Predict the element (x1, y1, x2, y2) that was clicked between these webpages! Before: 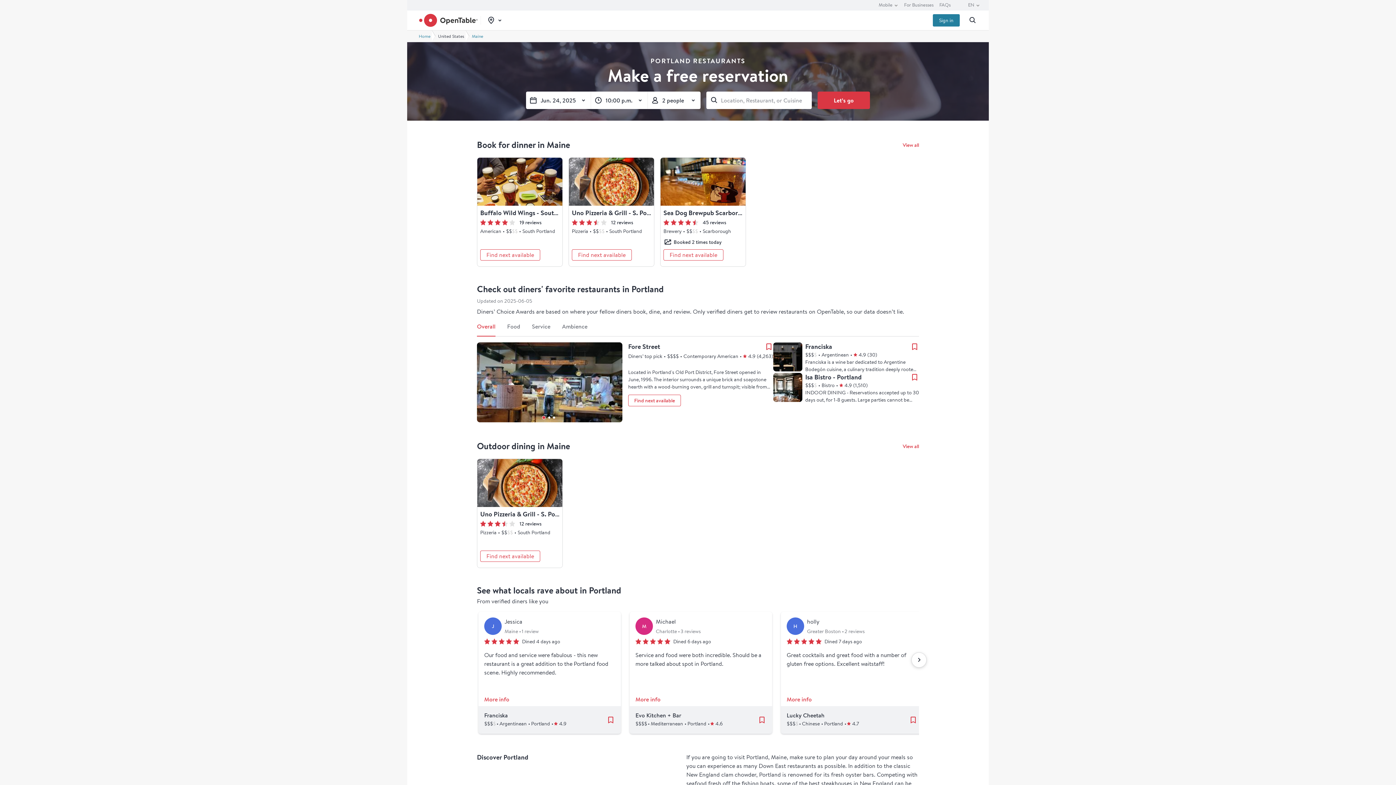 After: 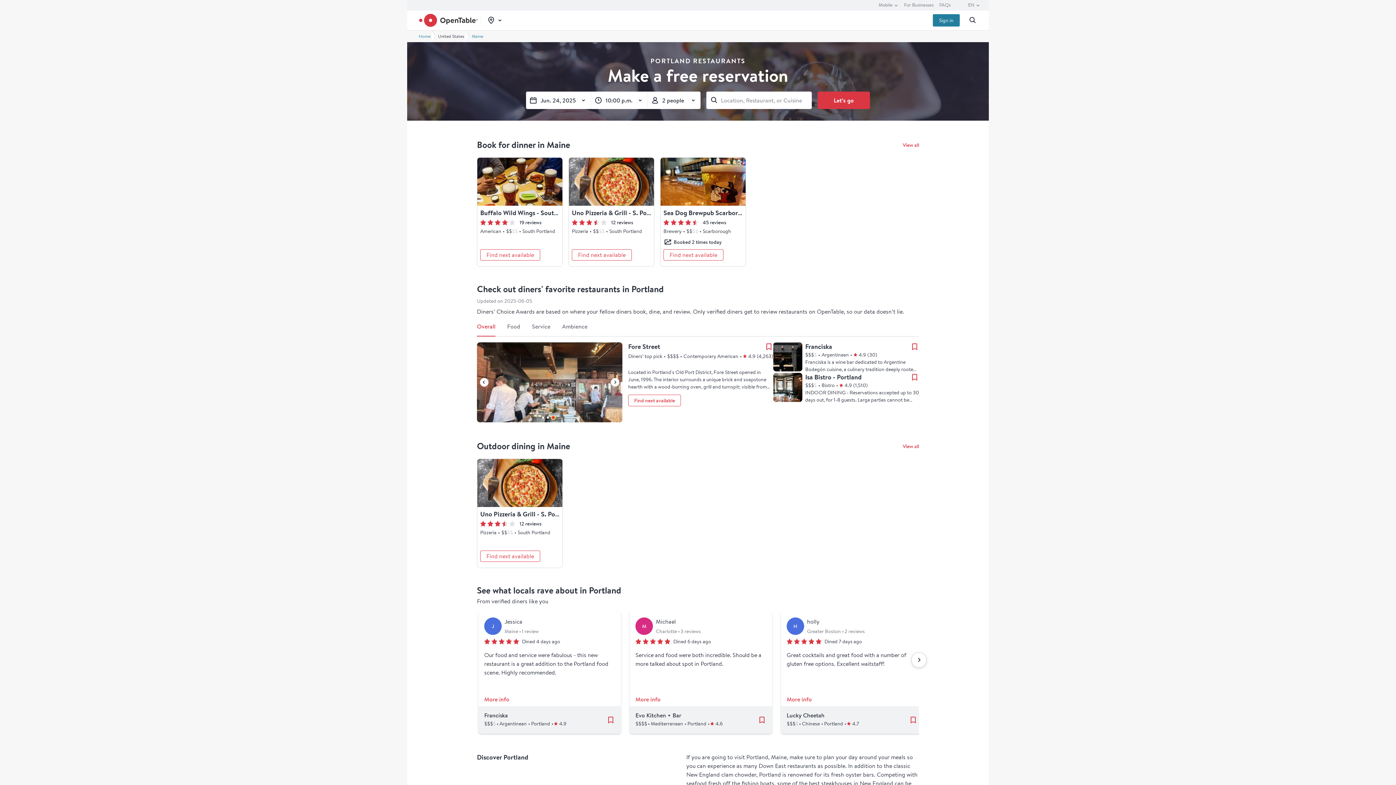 Action: label: Carousel indicator bbox: (552, 416, 555, 418)